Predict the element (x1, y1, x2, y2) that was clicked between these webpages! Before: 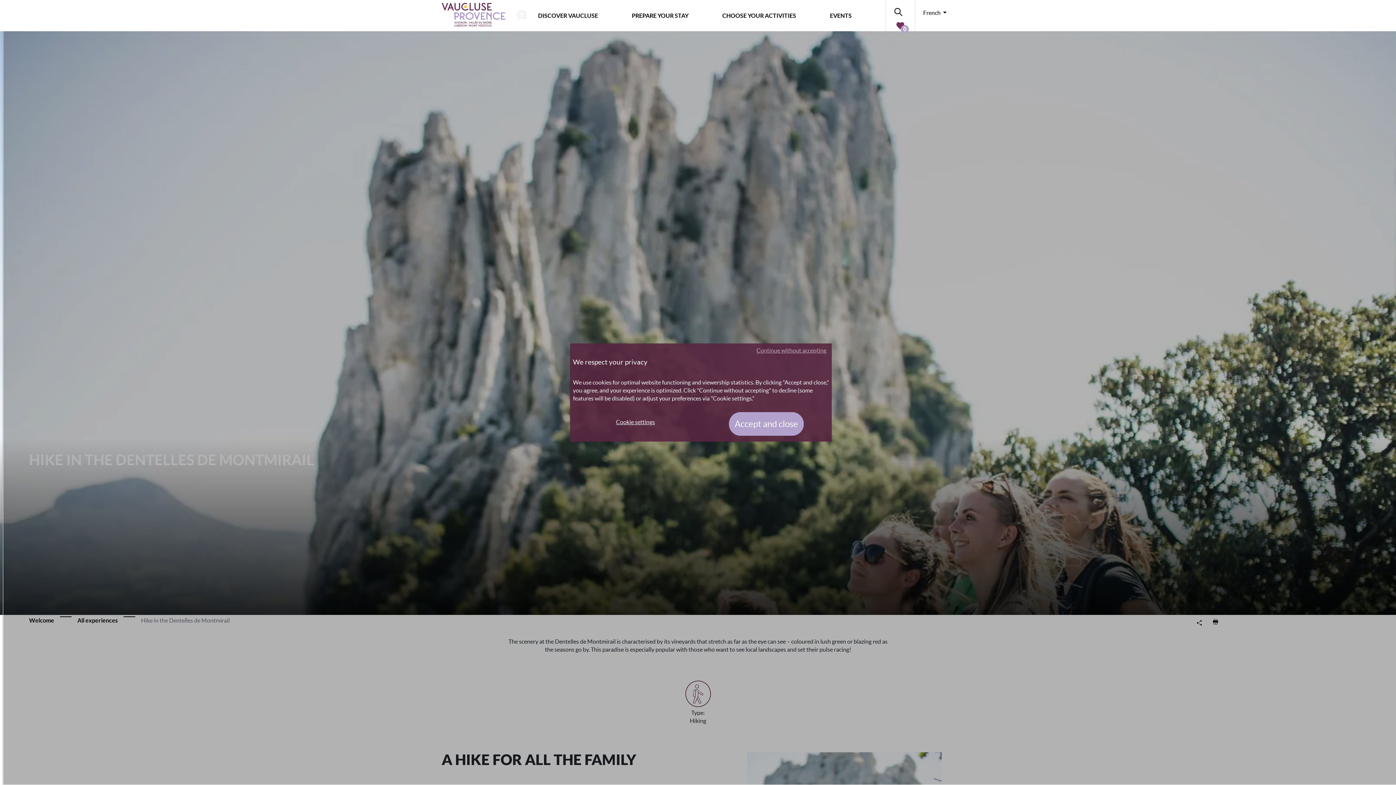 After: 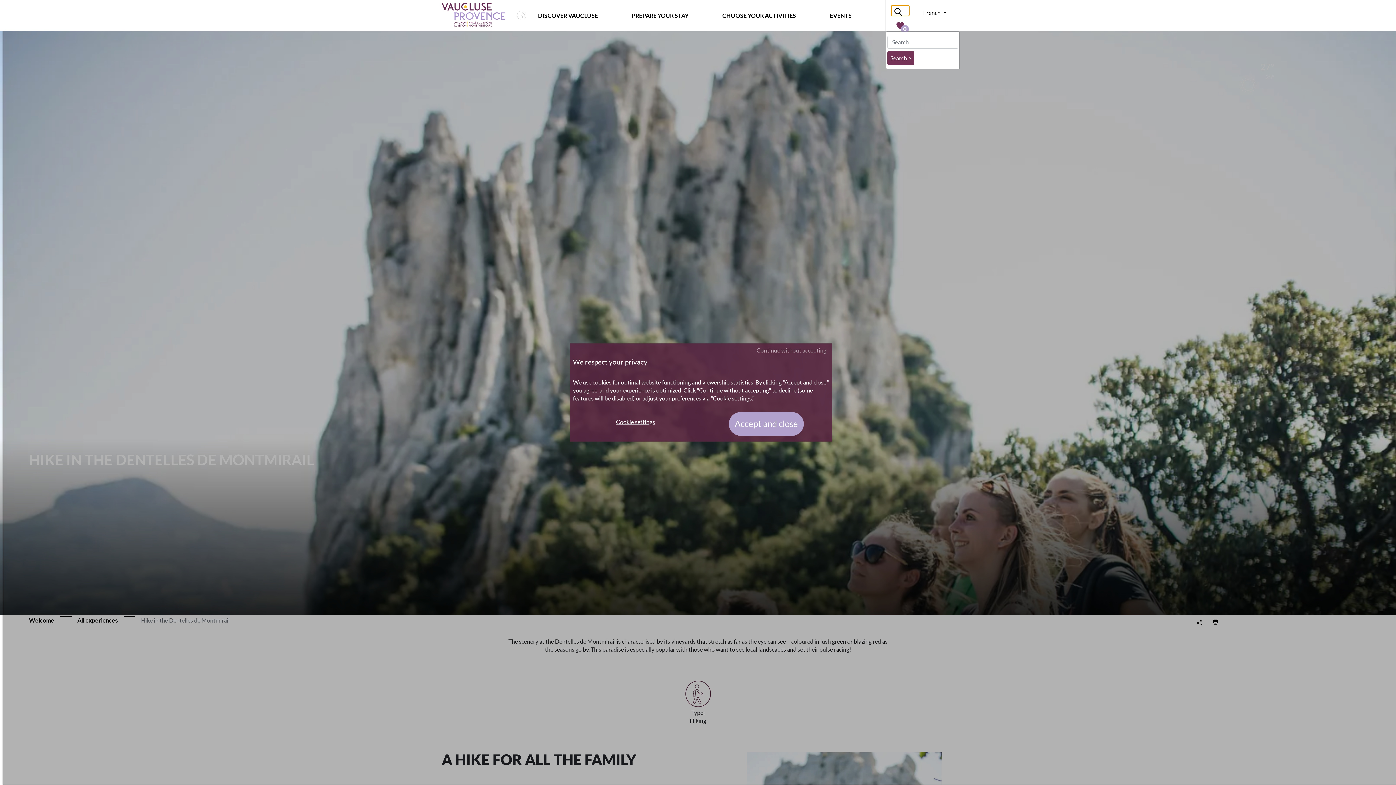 Action: label:   bbox: (891, 5, 909, 15)